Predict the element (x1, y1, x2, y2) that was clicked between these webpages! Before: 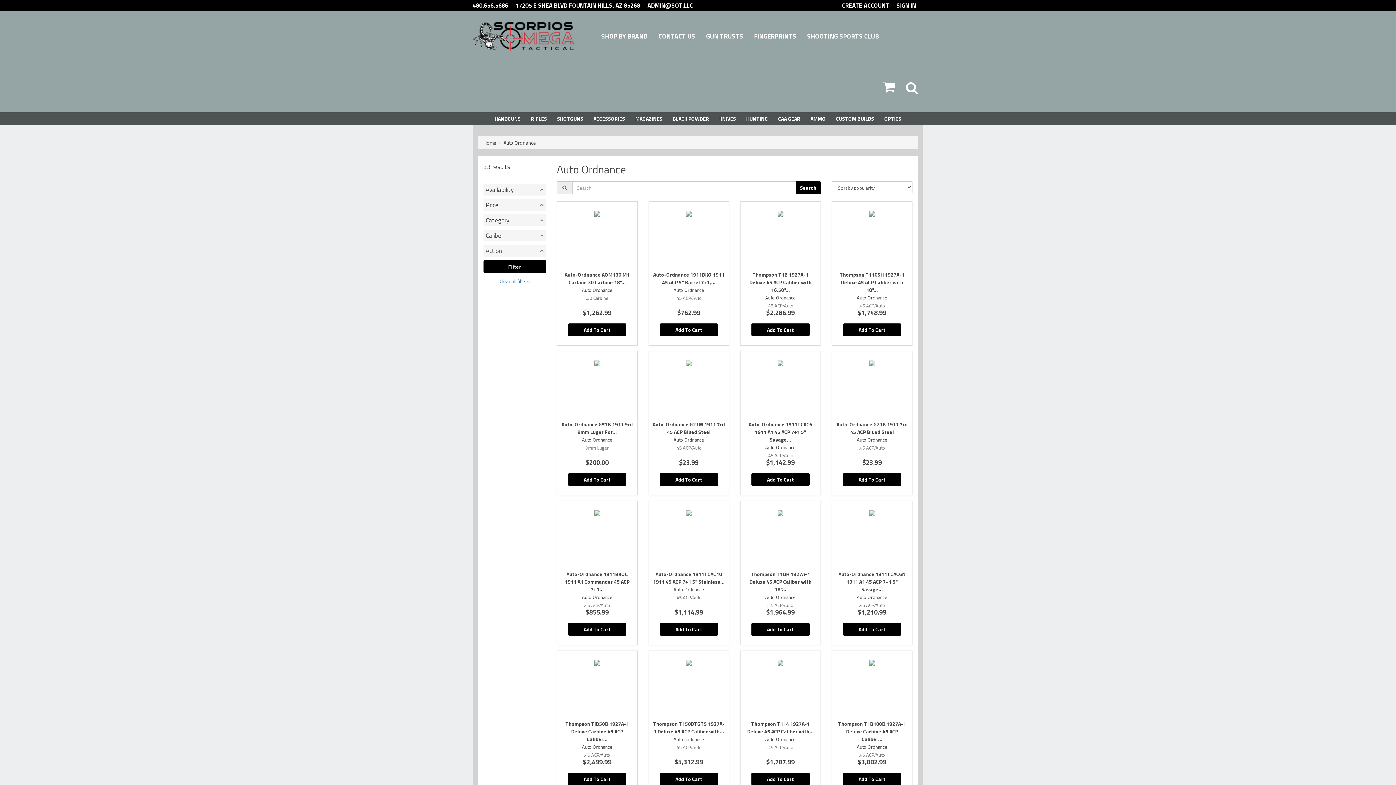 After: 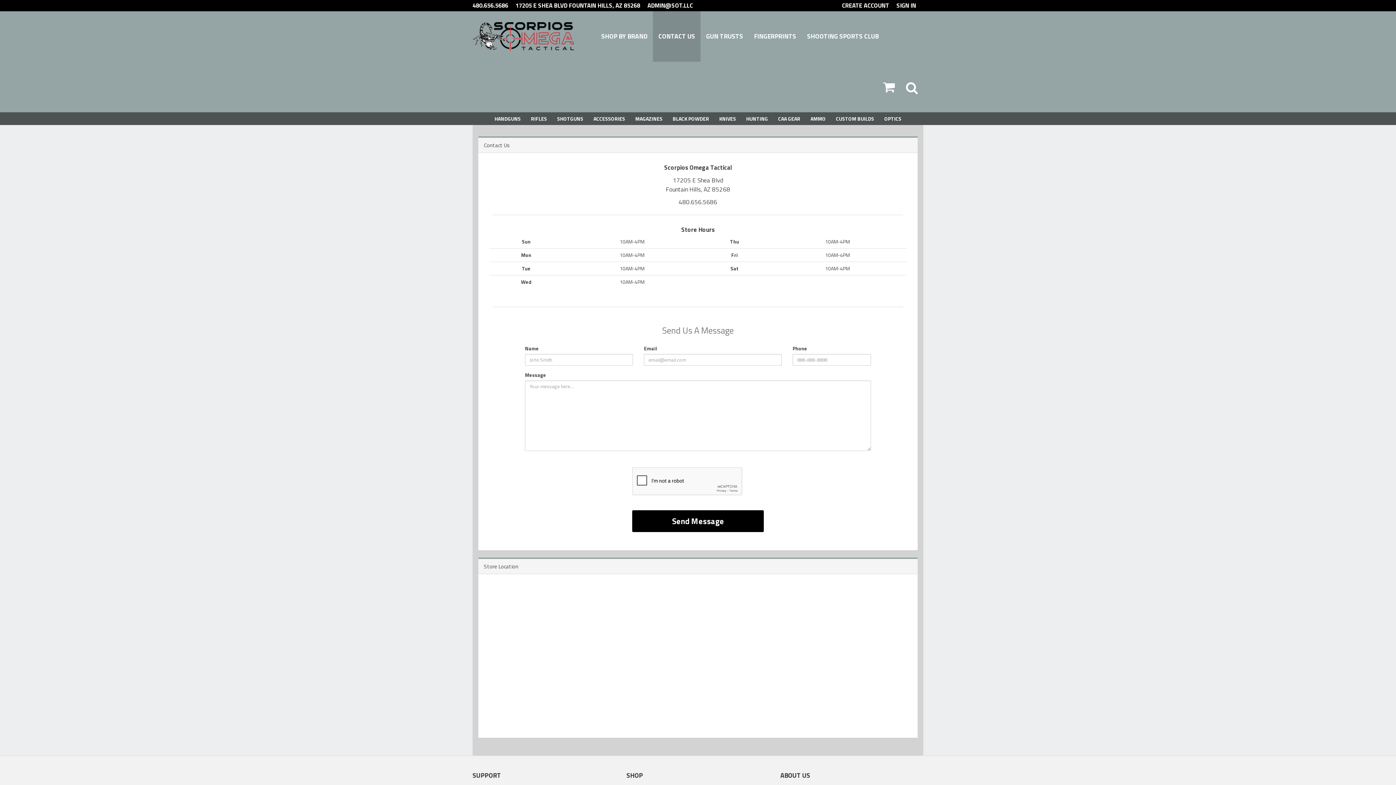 Action: label: CONTACT US bbox: (653, 11, 700, 61)